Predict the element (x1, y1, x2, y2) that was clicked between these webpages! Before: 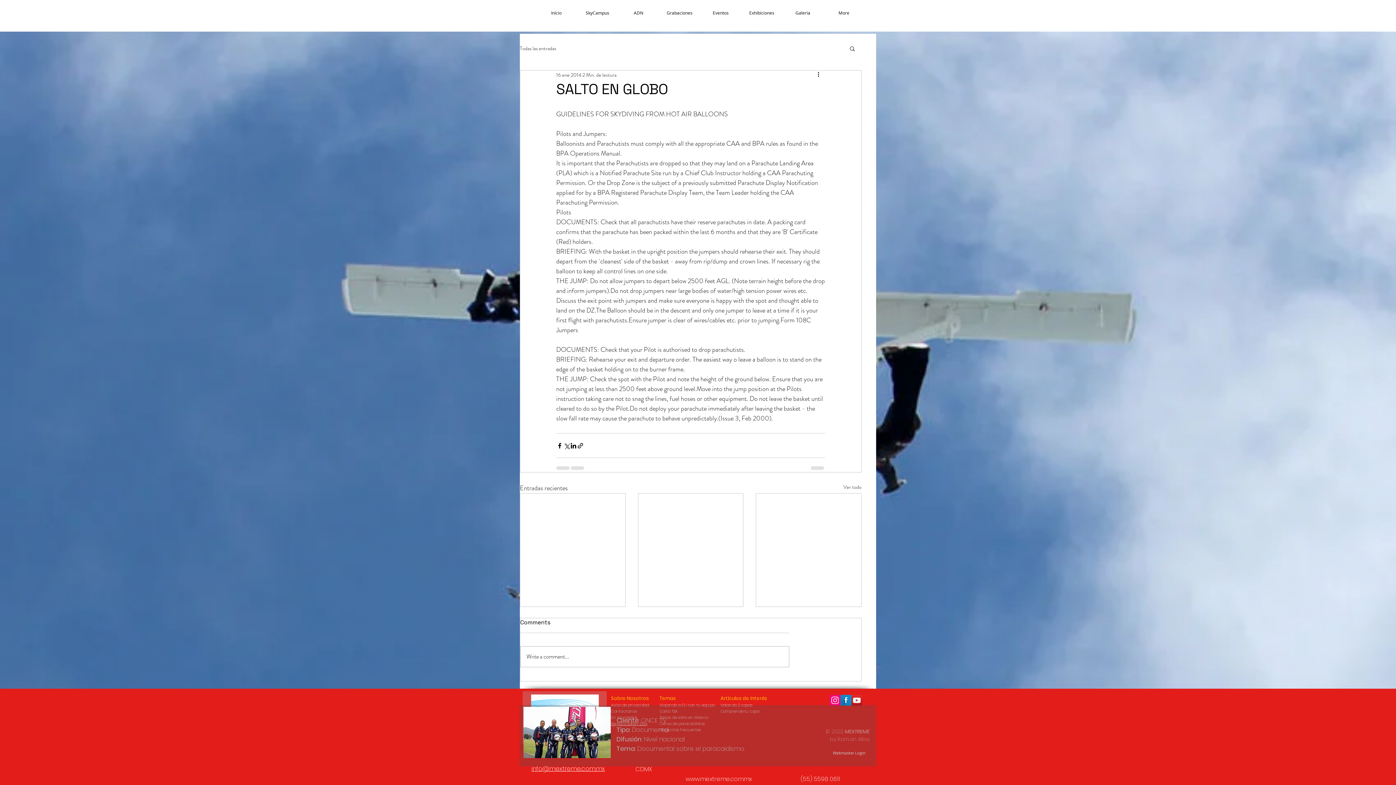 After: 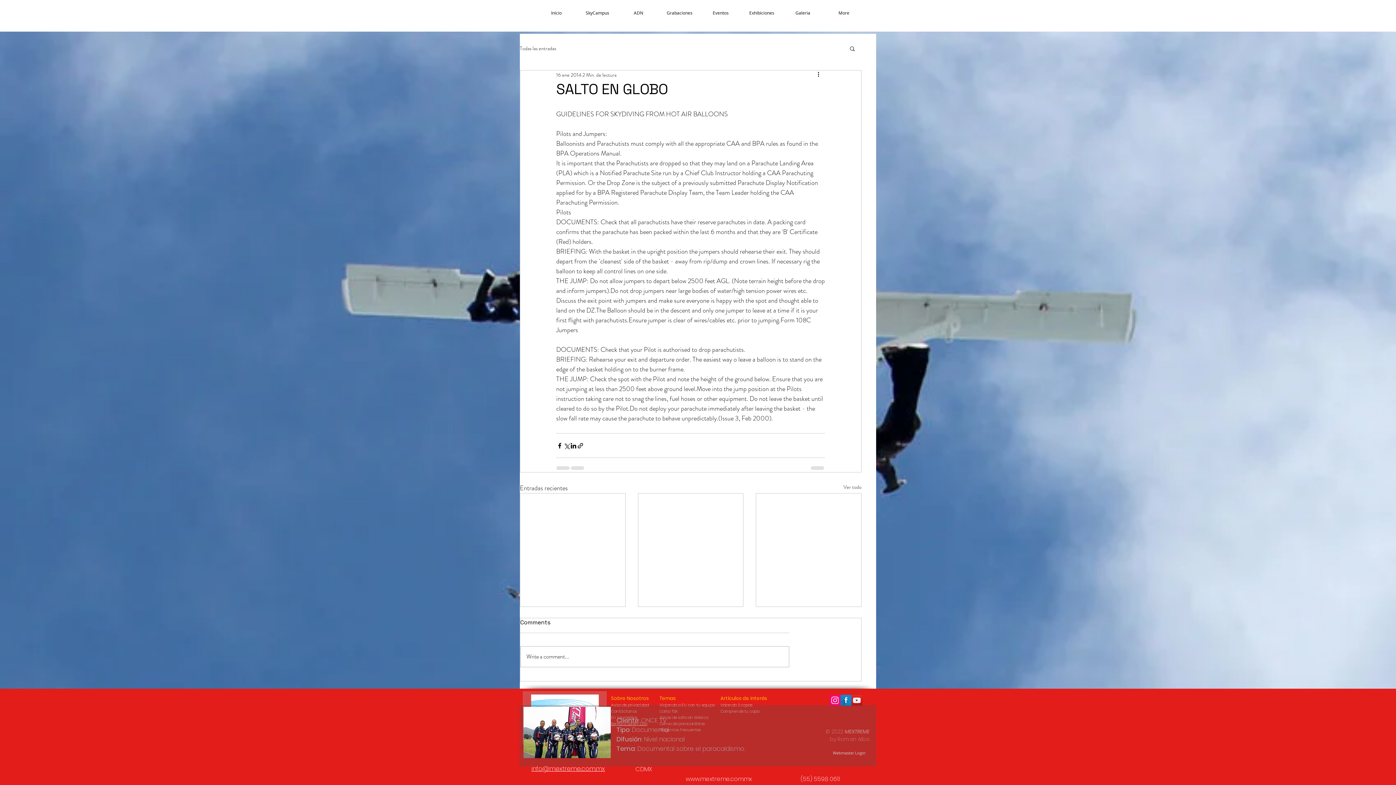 Action: bbox: (531, 764, 605, 773) label: info@mextreme.com.mx